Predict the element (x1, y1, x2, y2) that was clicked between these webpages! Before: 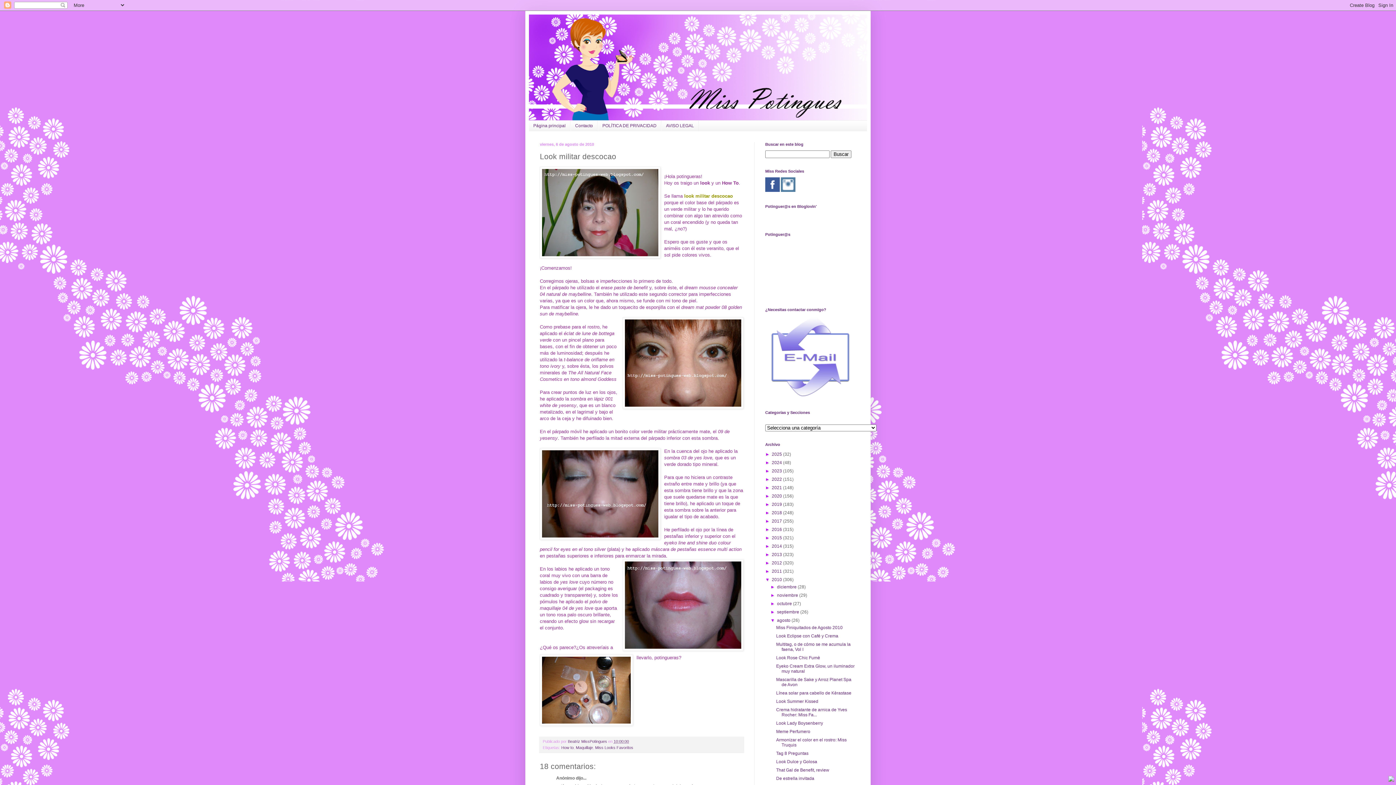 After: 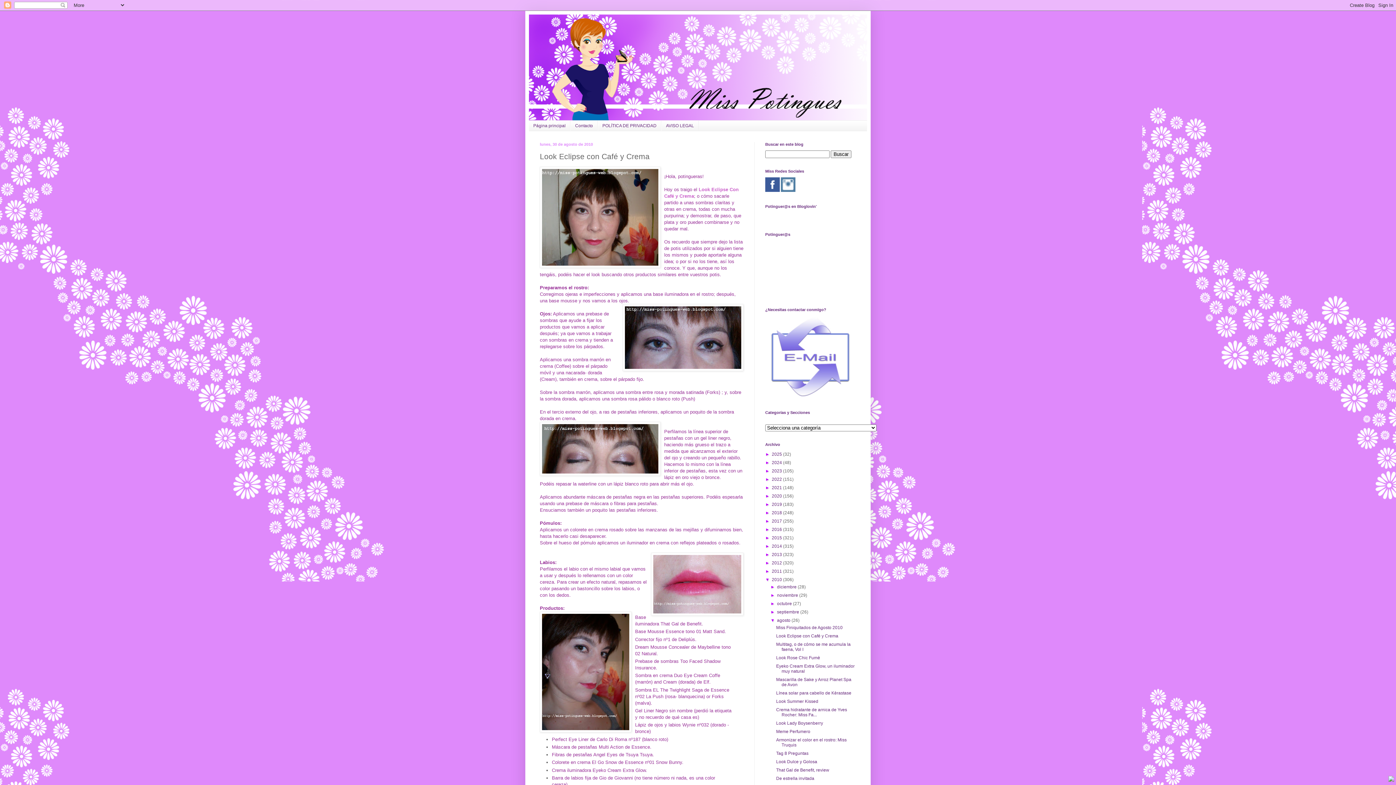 Action: bbox: (776, 633, 838, 639) label: Look Eclipse con Café y Crema